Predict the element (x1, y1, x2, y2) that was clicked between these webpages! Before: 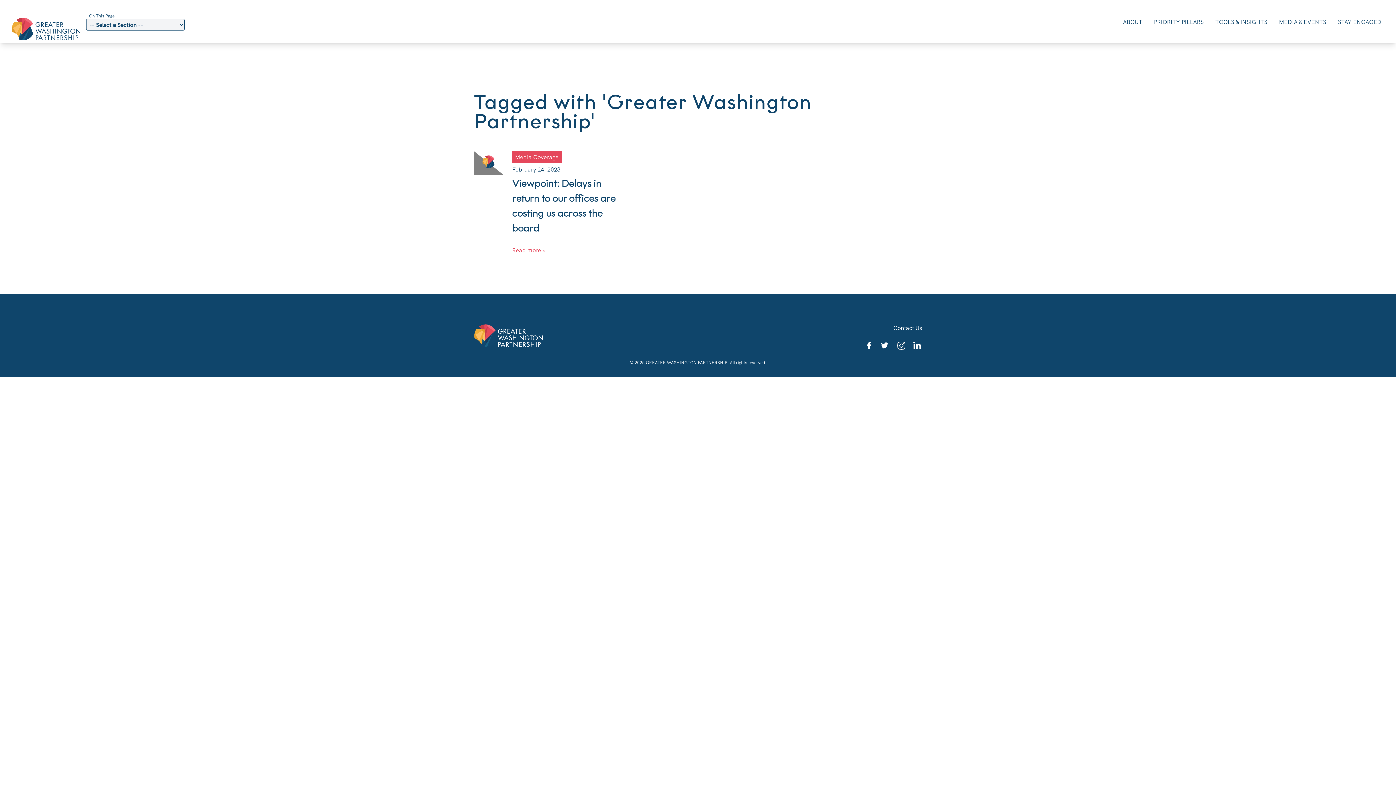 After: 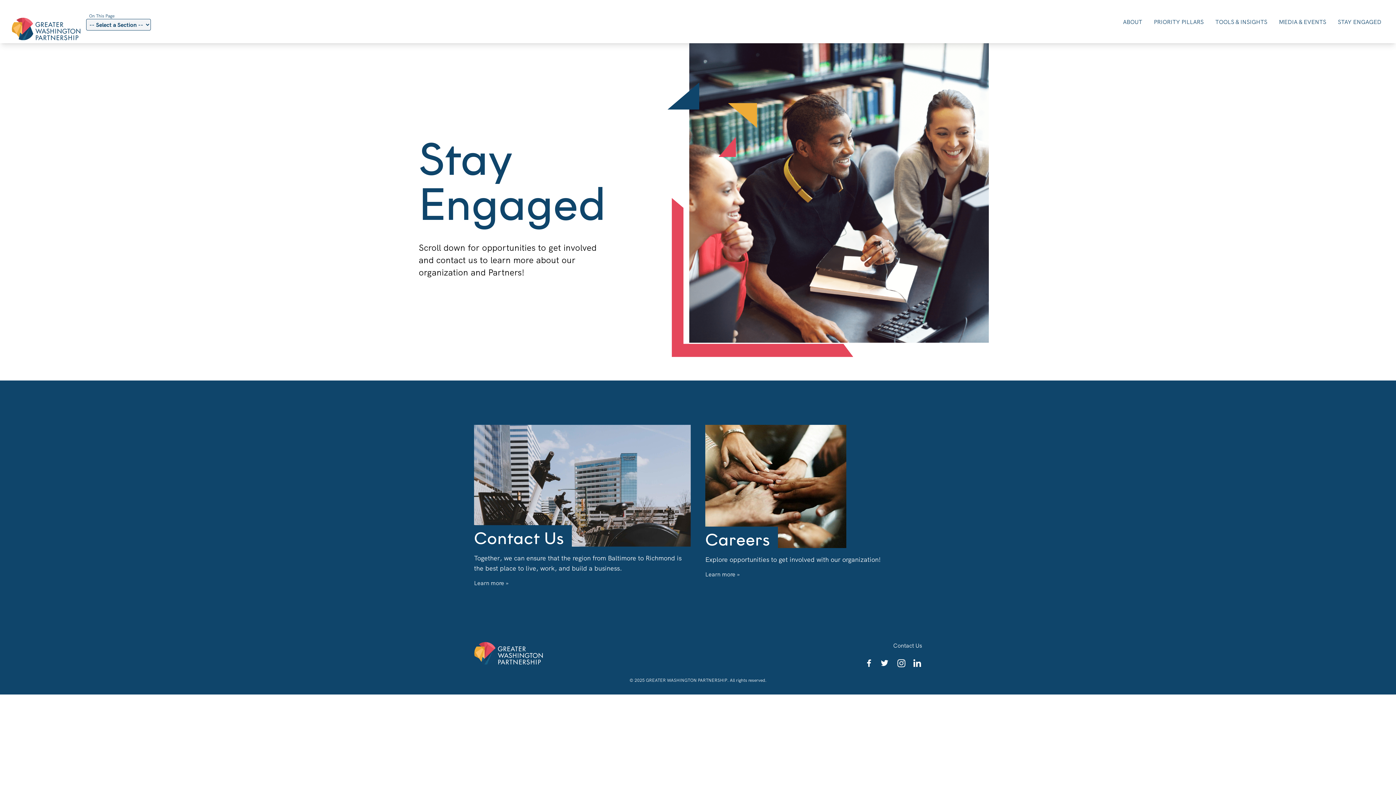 Action: bbox: (1332, 18, 1387, 25) label: Stay Engaged